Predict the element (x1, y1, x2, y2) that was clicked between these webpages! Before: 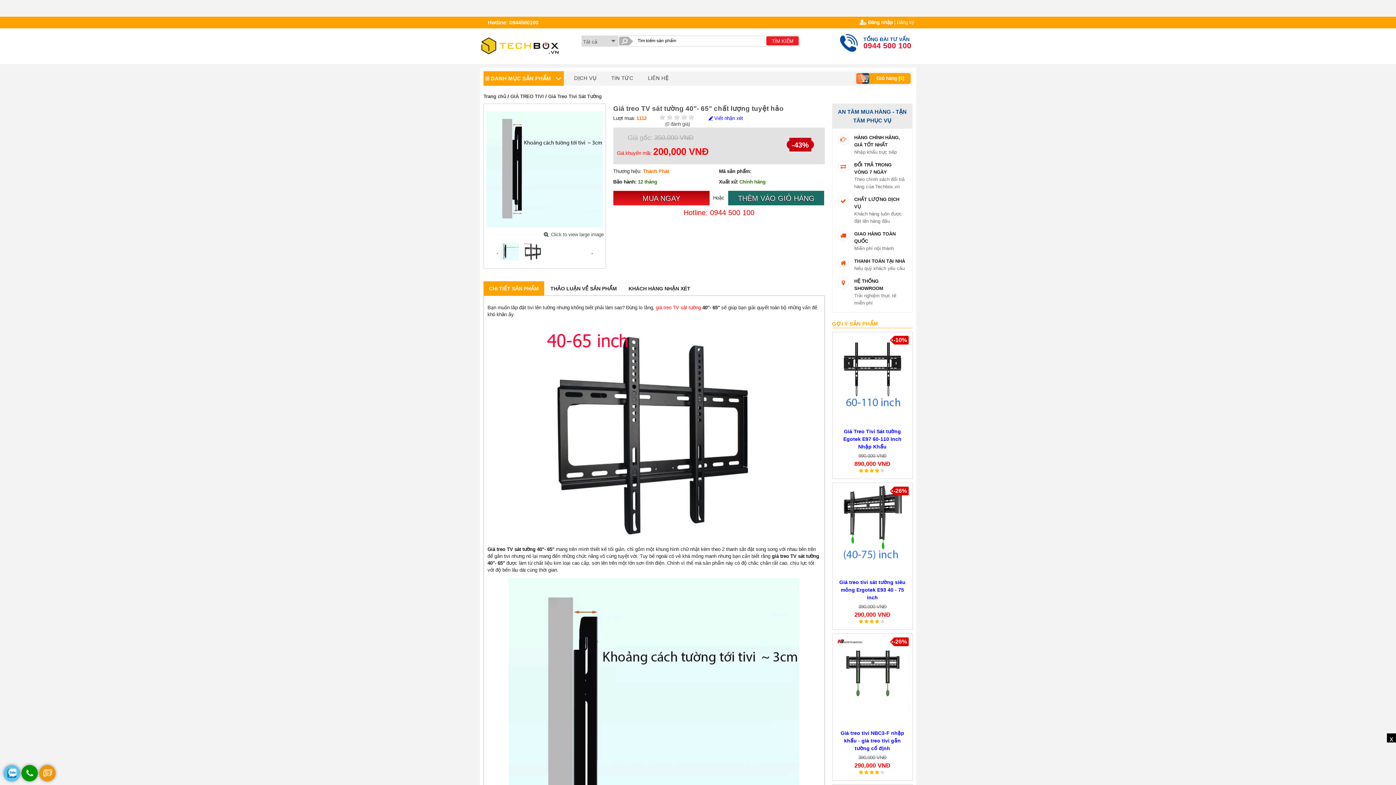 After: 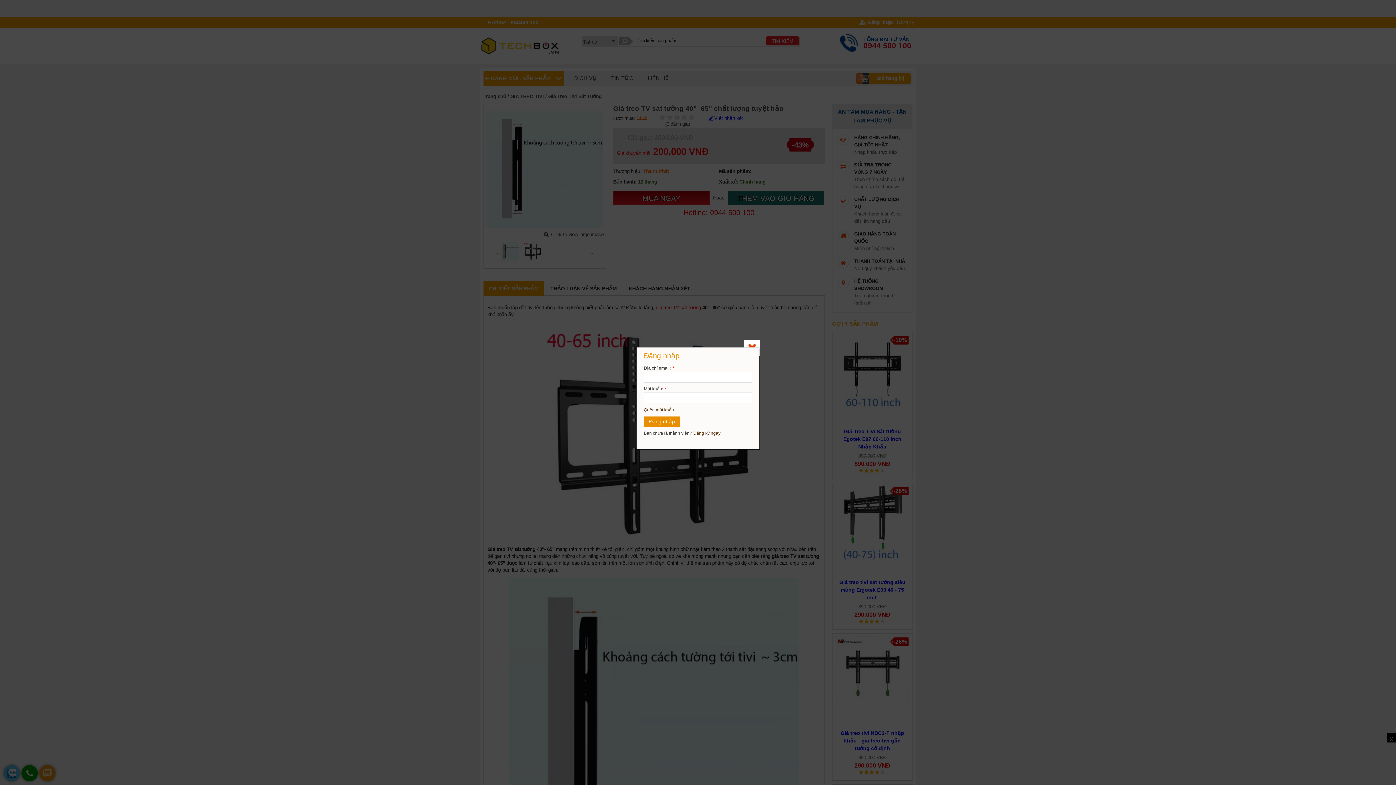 Action: bbox: (859, 19, 893, 24) label: Đăng nhập